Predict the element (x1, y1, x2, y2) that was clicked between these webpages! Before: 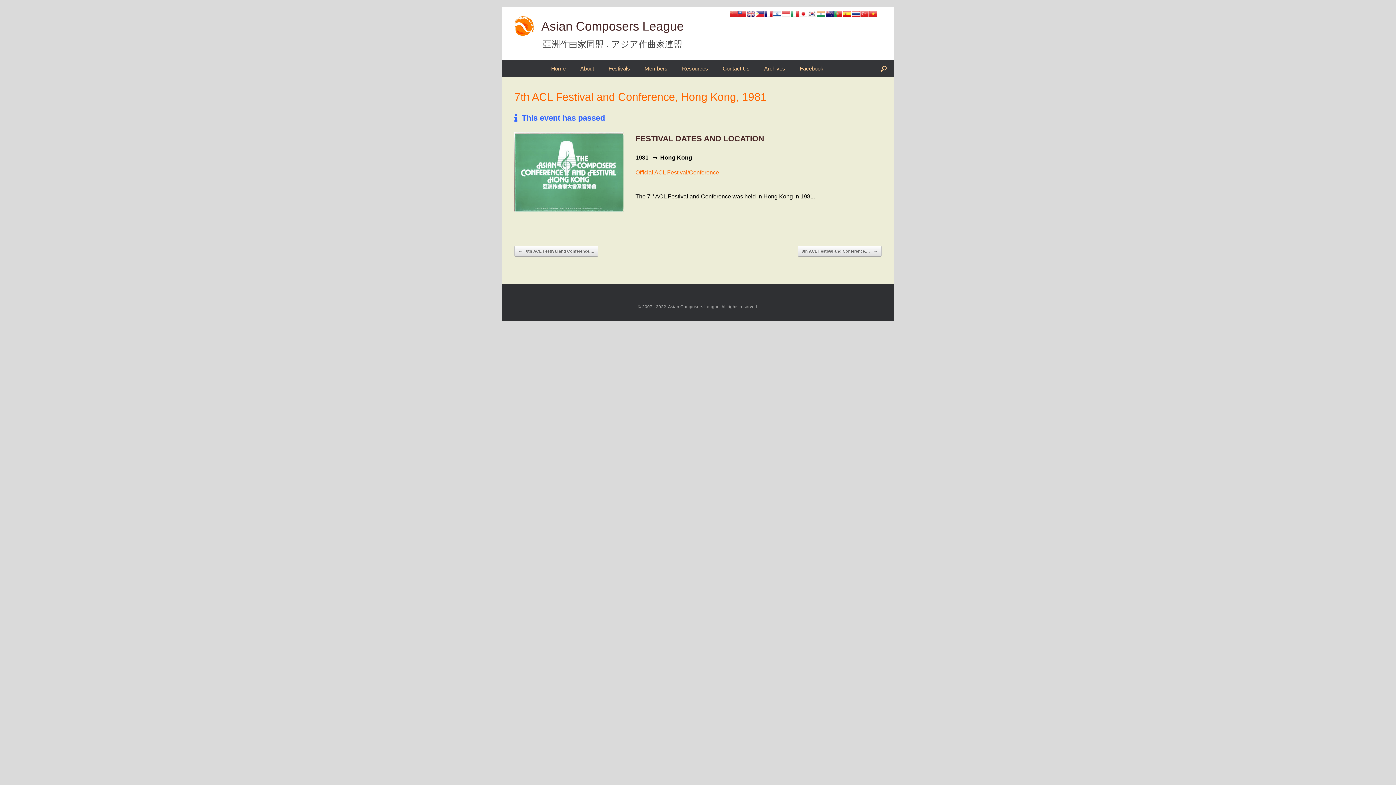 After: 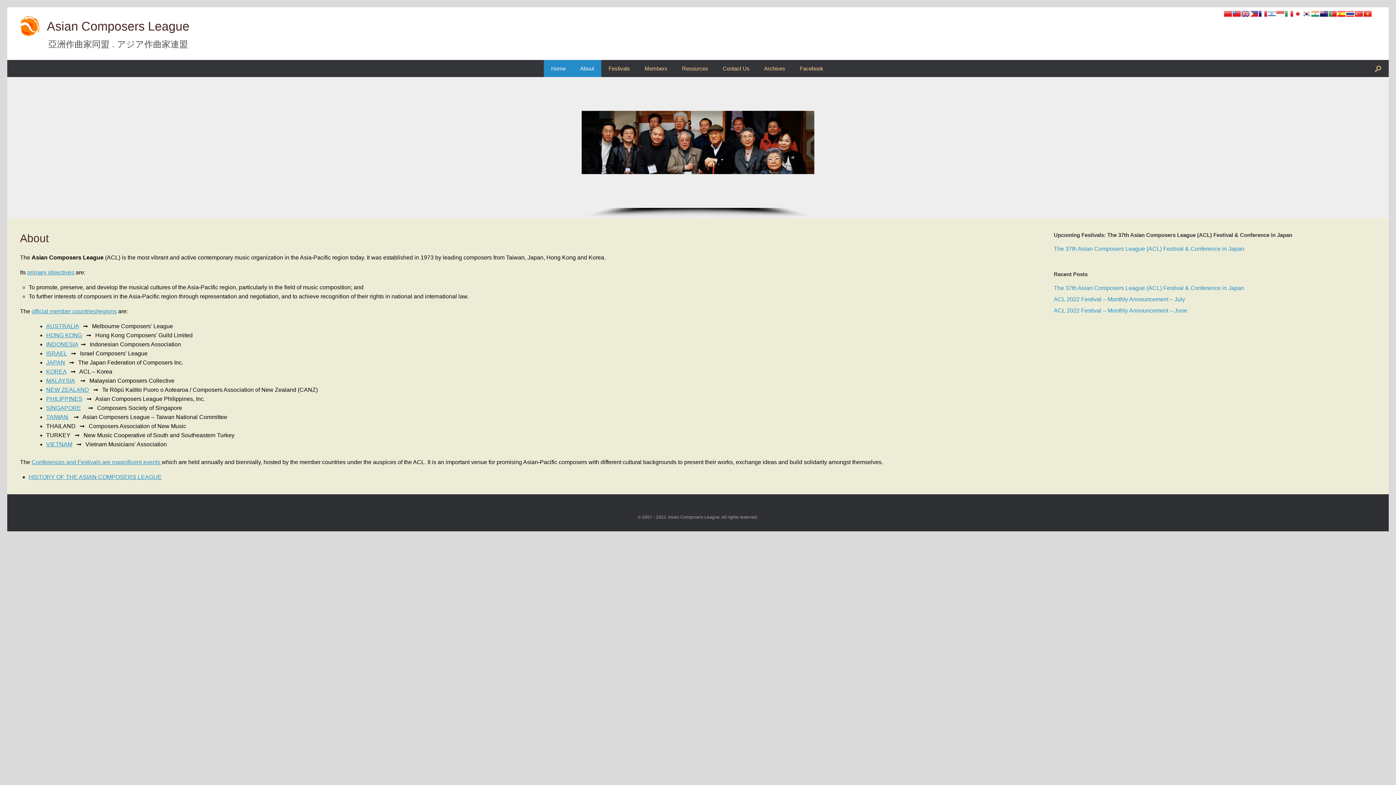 Action: label: About bbox: (573, 60, 601, 77)